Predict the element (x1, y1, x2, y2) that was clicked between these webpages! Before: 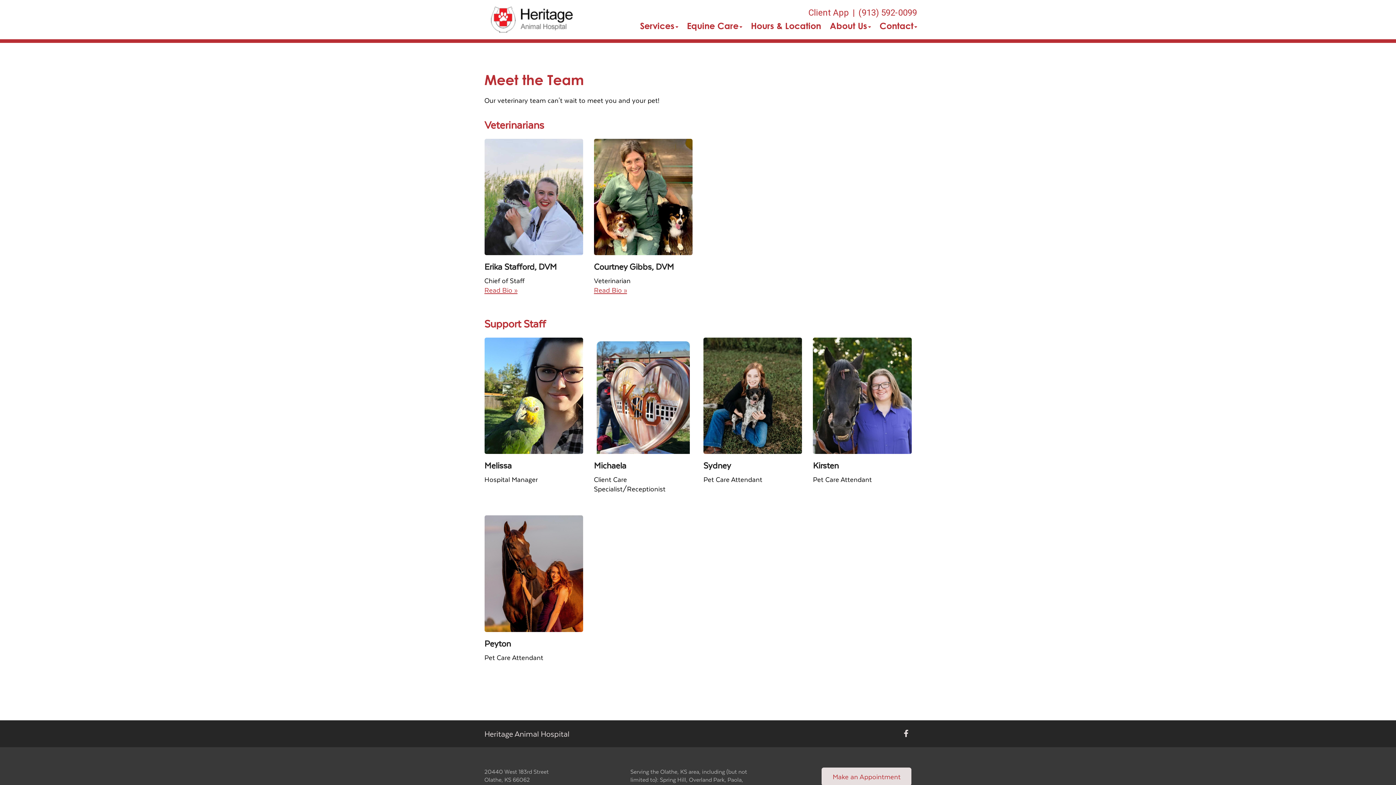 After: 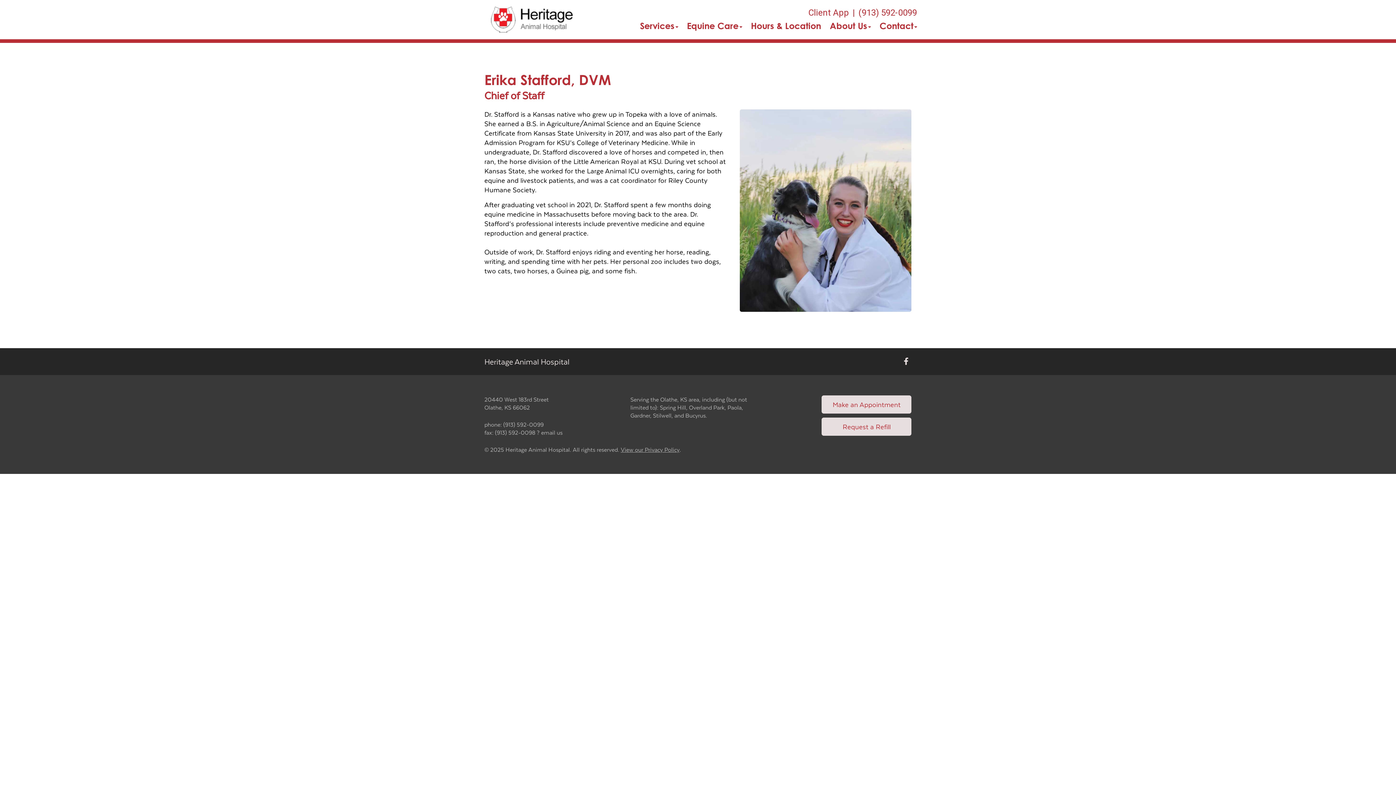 Action: label: Read bio of Erika Stafford bbox: (484, 284, 517, 295)